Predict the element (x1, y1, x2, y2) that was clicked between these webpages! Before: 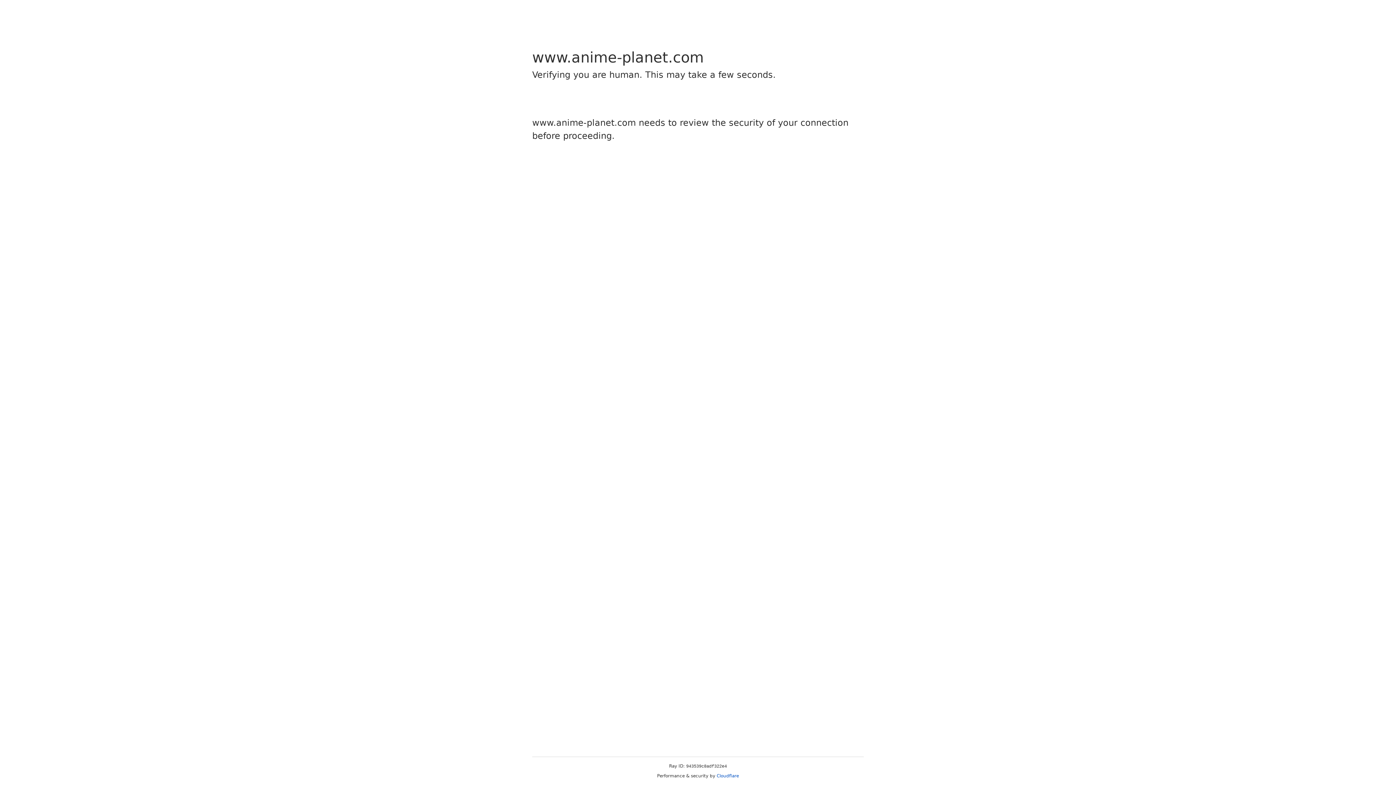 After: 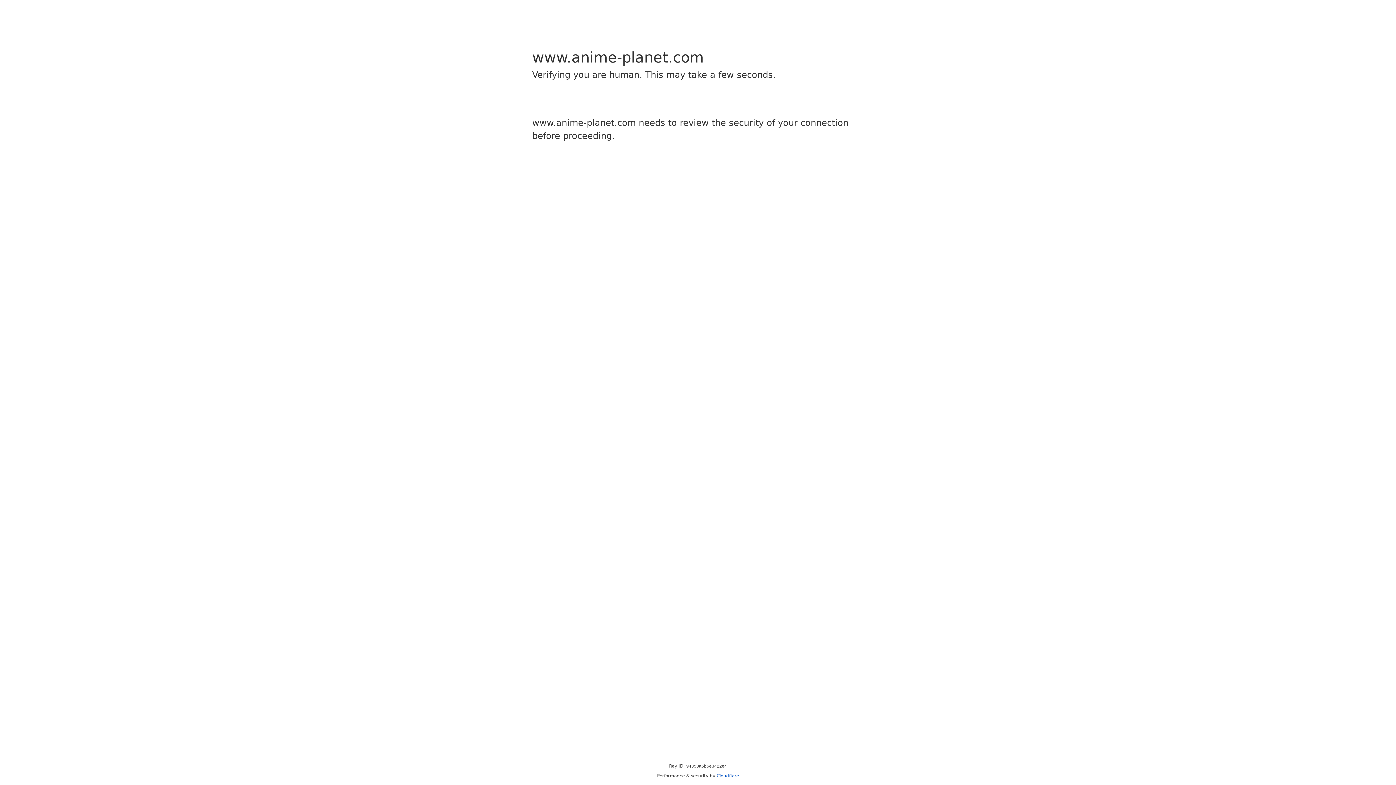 Action: label: Cloudflare bbox: (716, 773, 739, 778)